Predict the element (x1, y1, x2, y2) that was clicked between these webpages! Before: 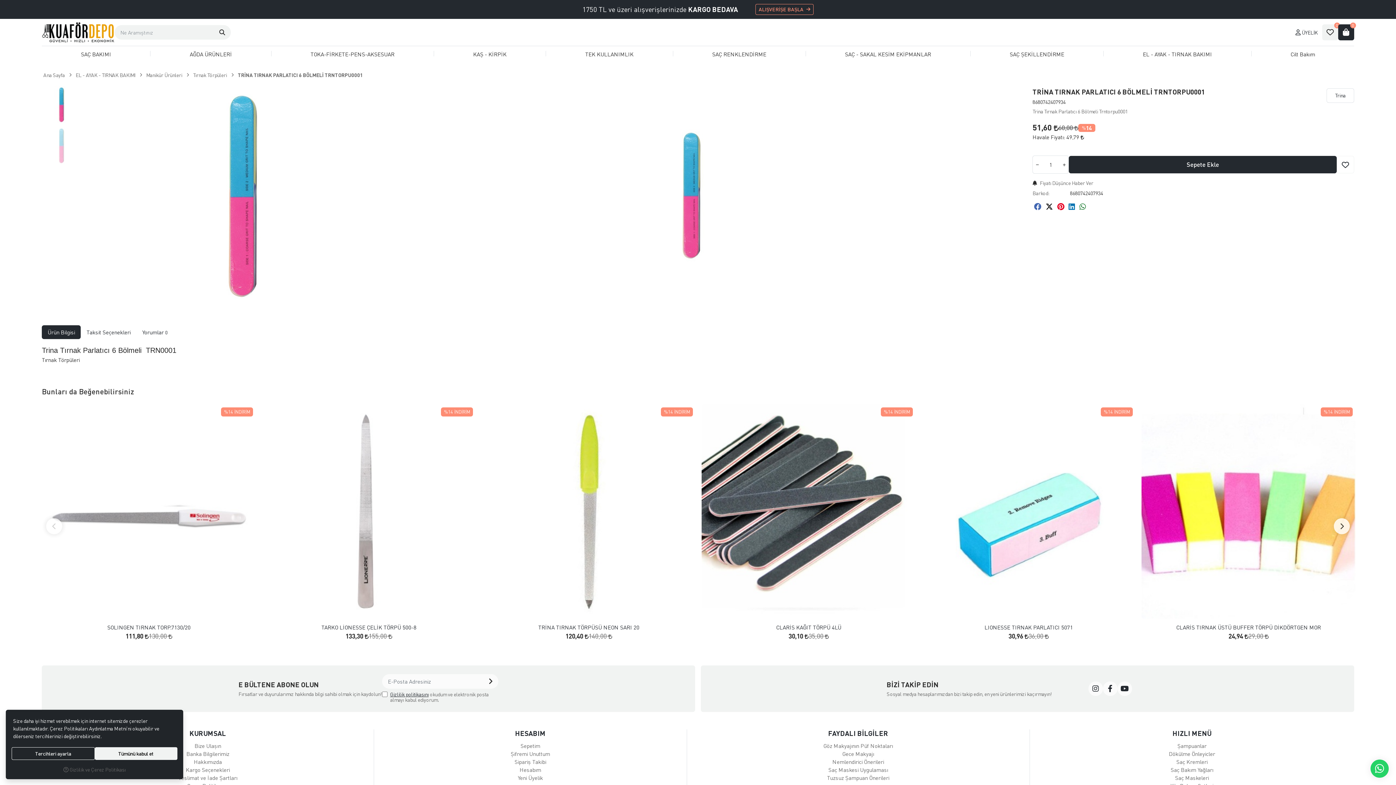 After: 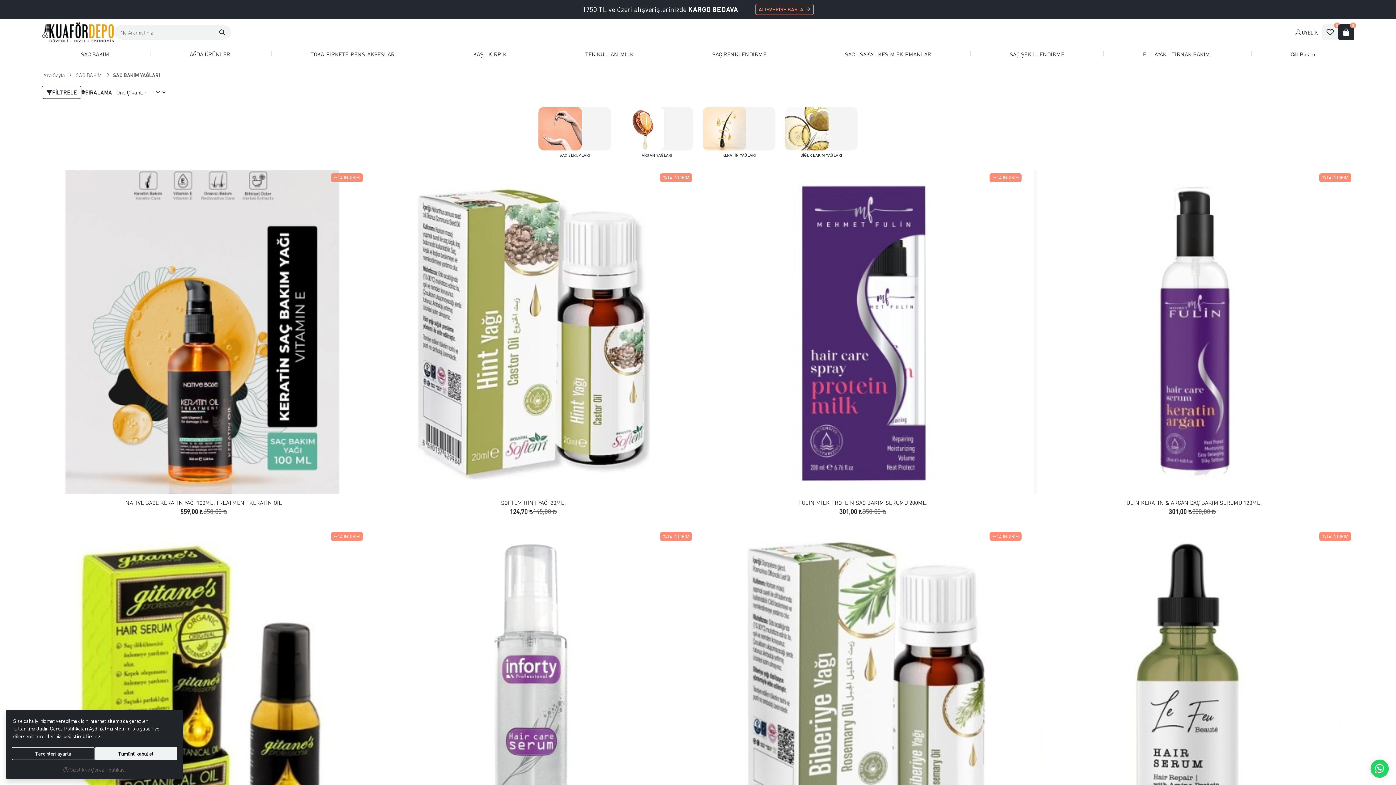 Action: label: Saç Bakım Yağları bbox: (1170, 766, 1213, 773)